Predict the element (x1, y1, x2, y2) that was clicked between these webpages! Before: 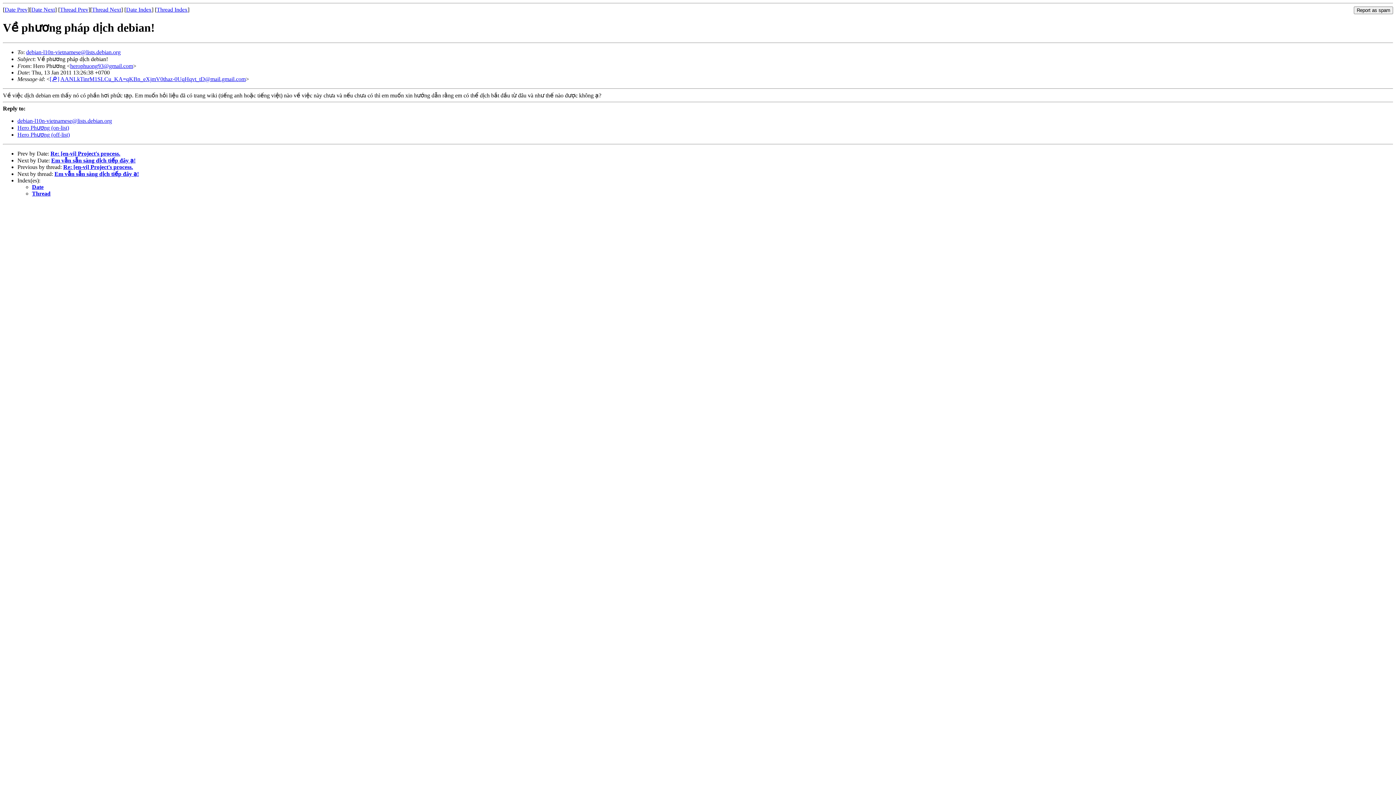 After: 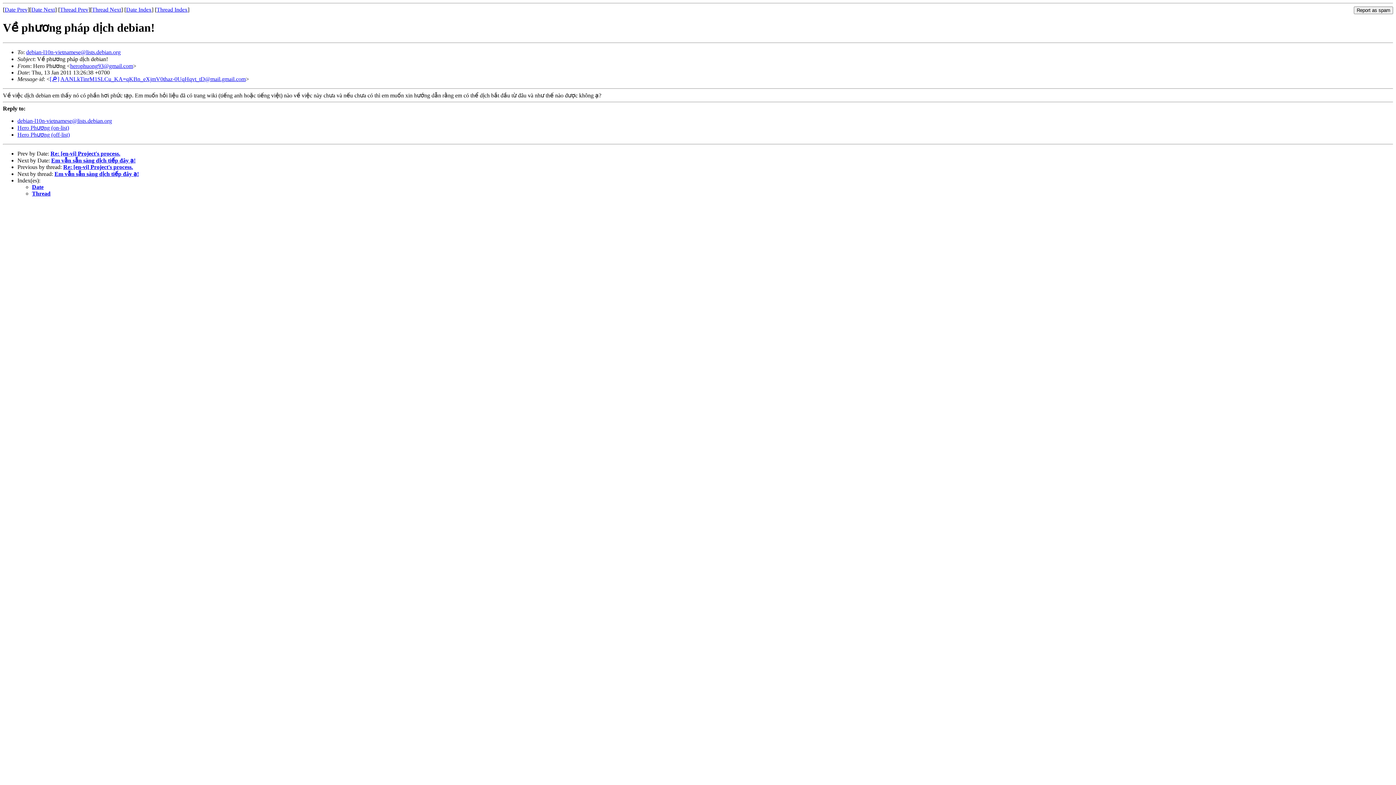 Action: label: debian-l10n-vietnamese@lists.debian.org bbox: (17, 117, 112, 123)